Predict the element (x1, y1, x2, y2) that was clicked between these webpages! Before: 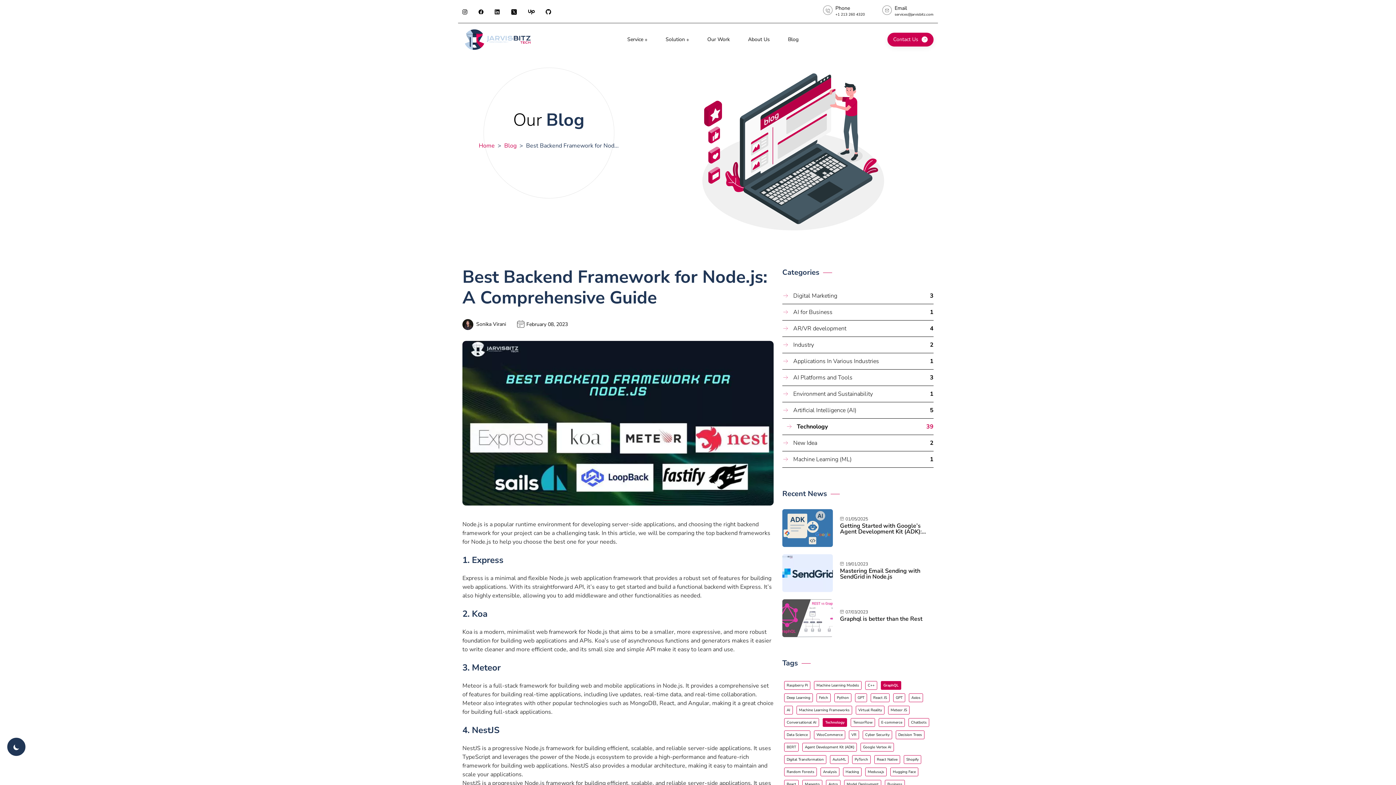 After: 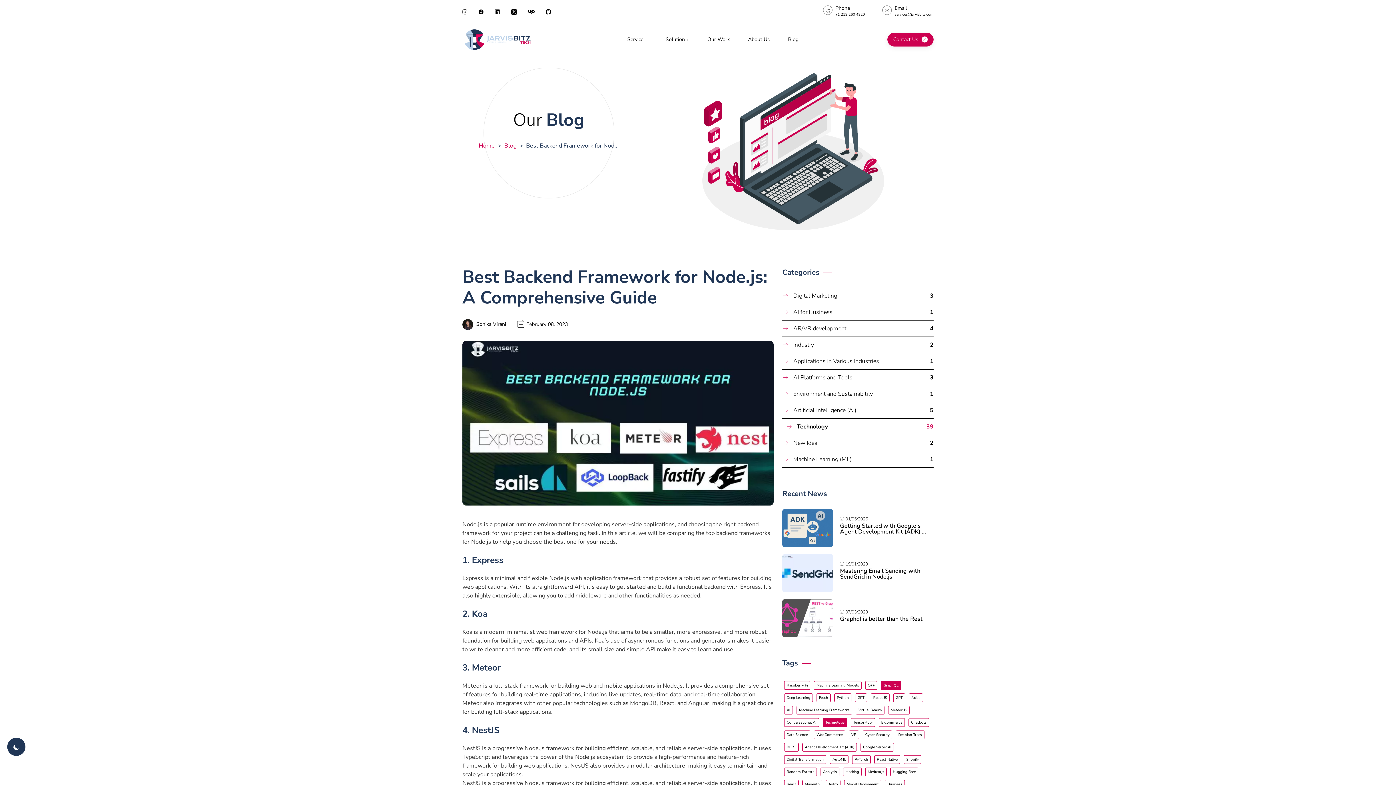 Action: label: Random Forests bbox: (784, 768, 817, 776)